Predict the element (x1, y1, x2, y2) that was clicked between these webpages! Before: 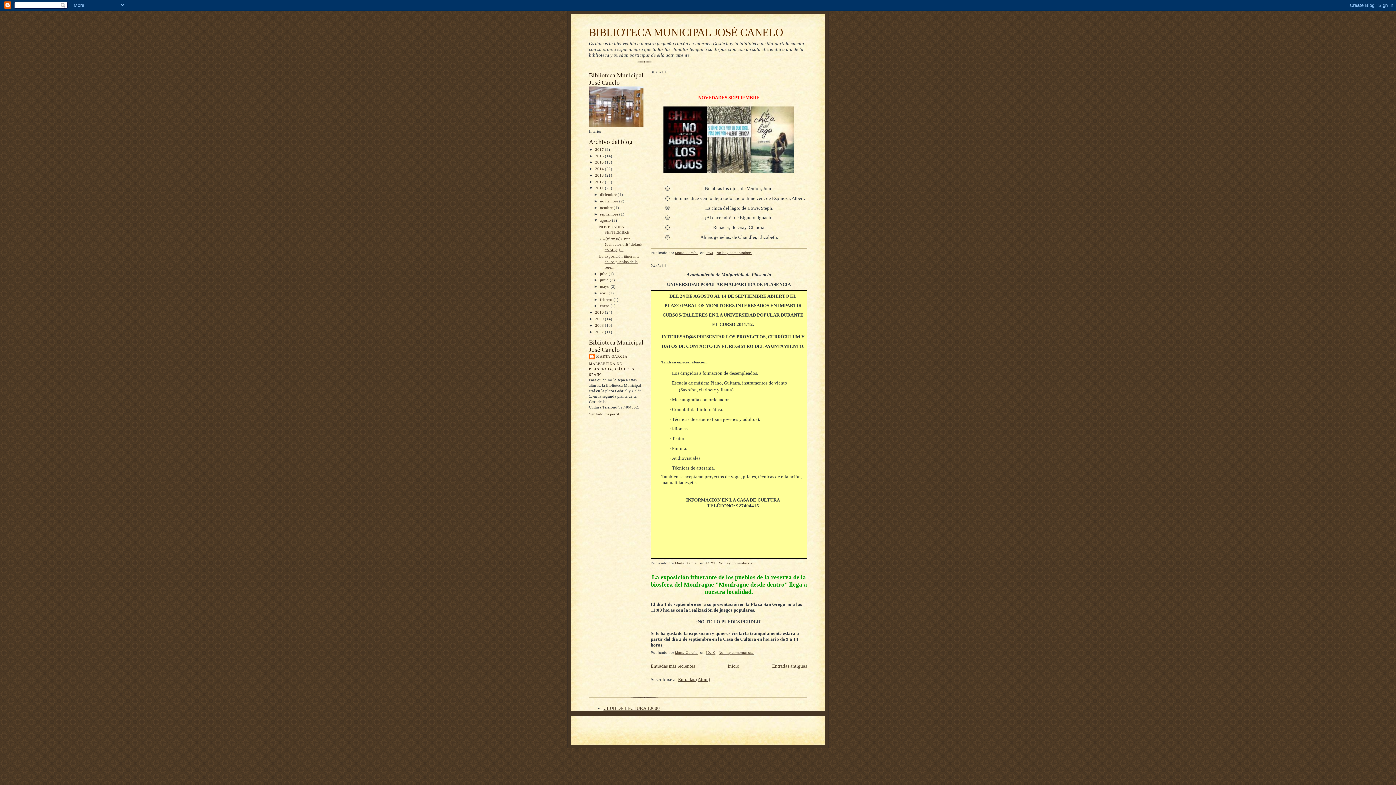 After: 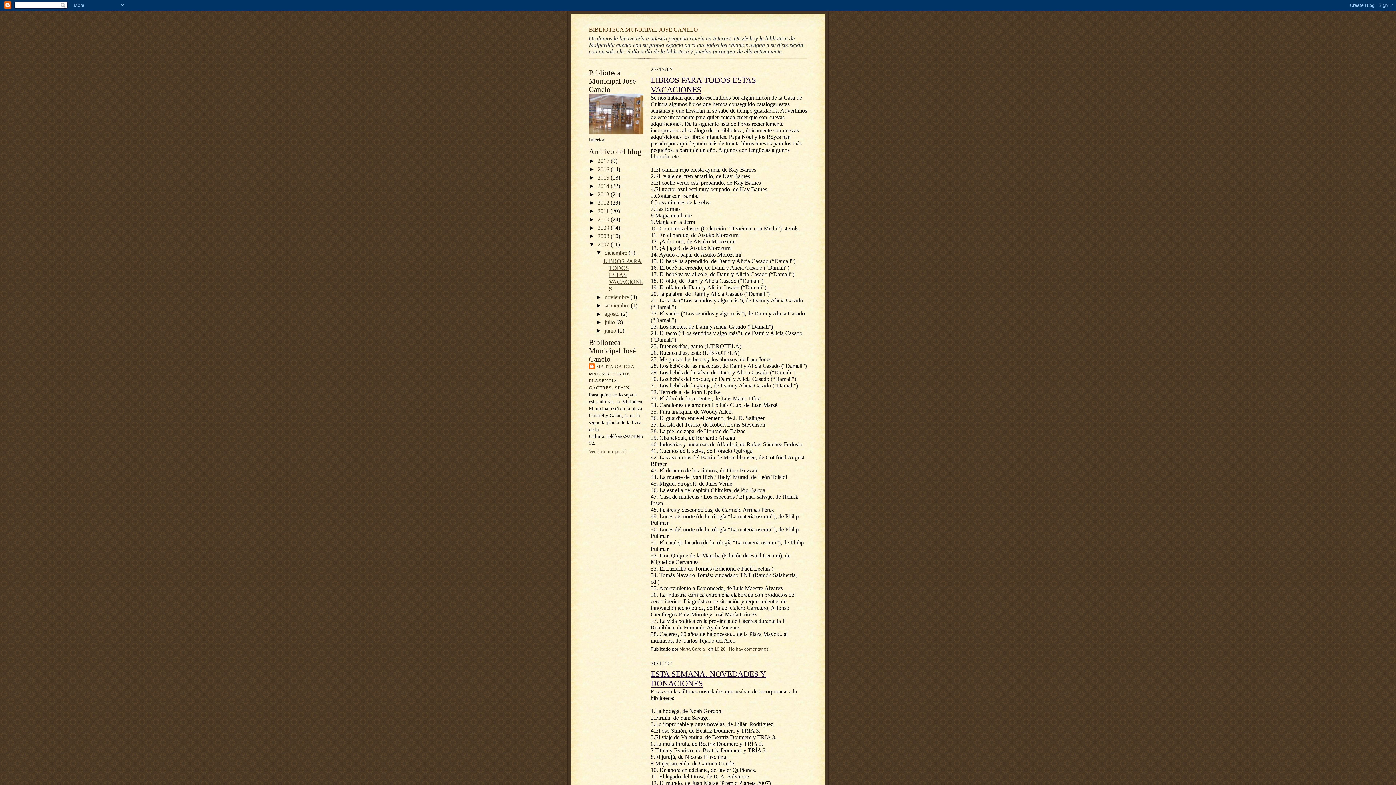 Action: label: 2007  bbox: (595, 329, 605, 334)